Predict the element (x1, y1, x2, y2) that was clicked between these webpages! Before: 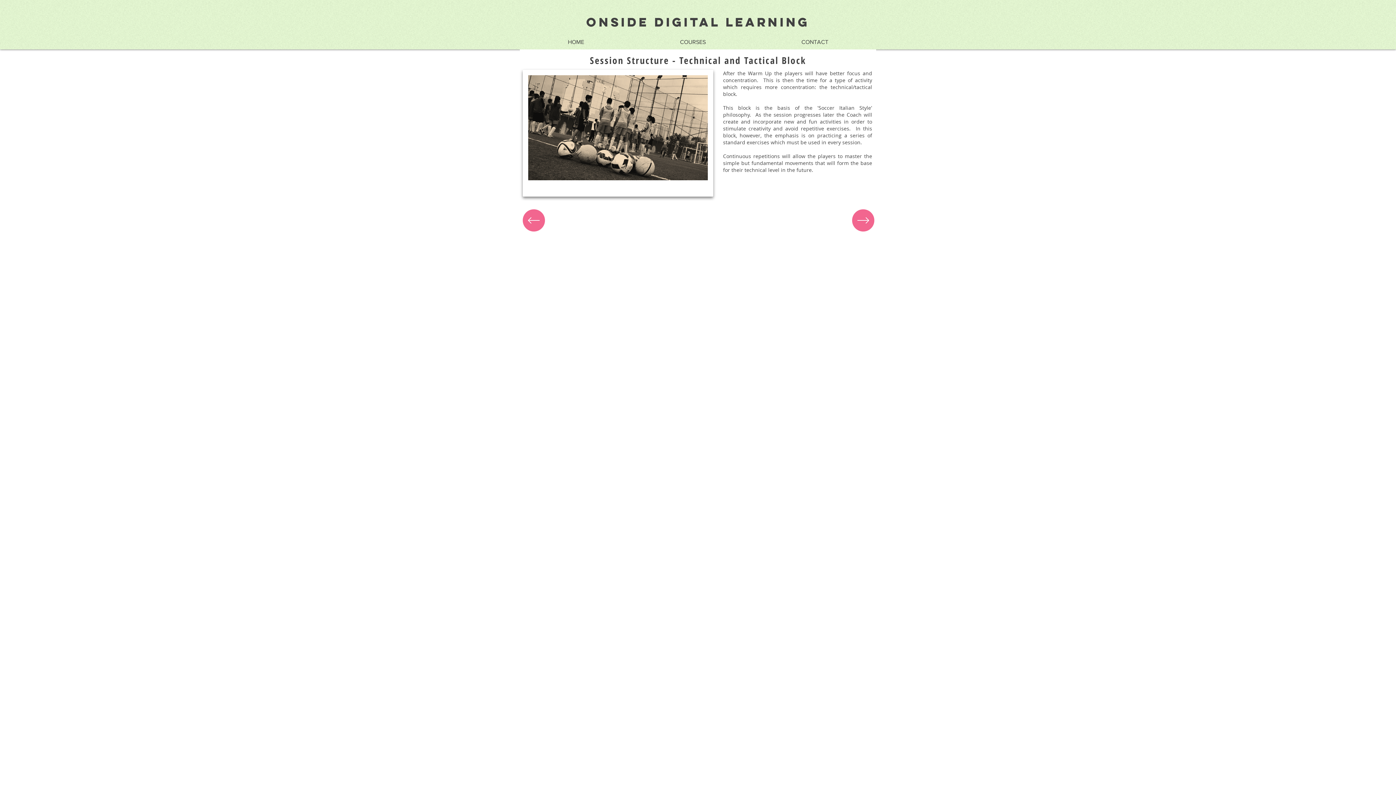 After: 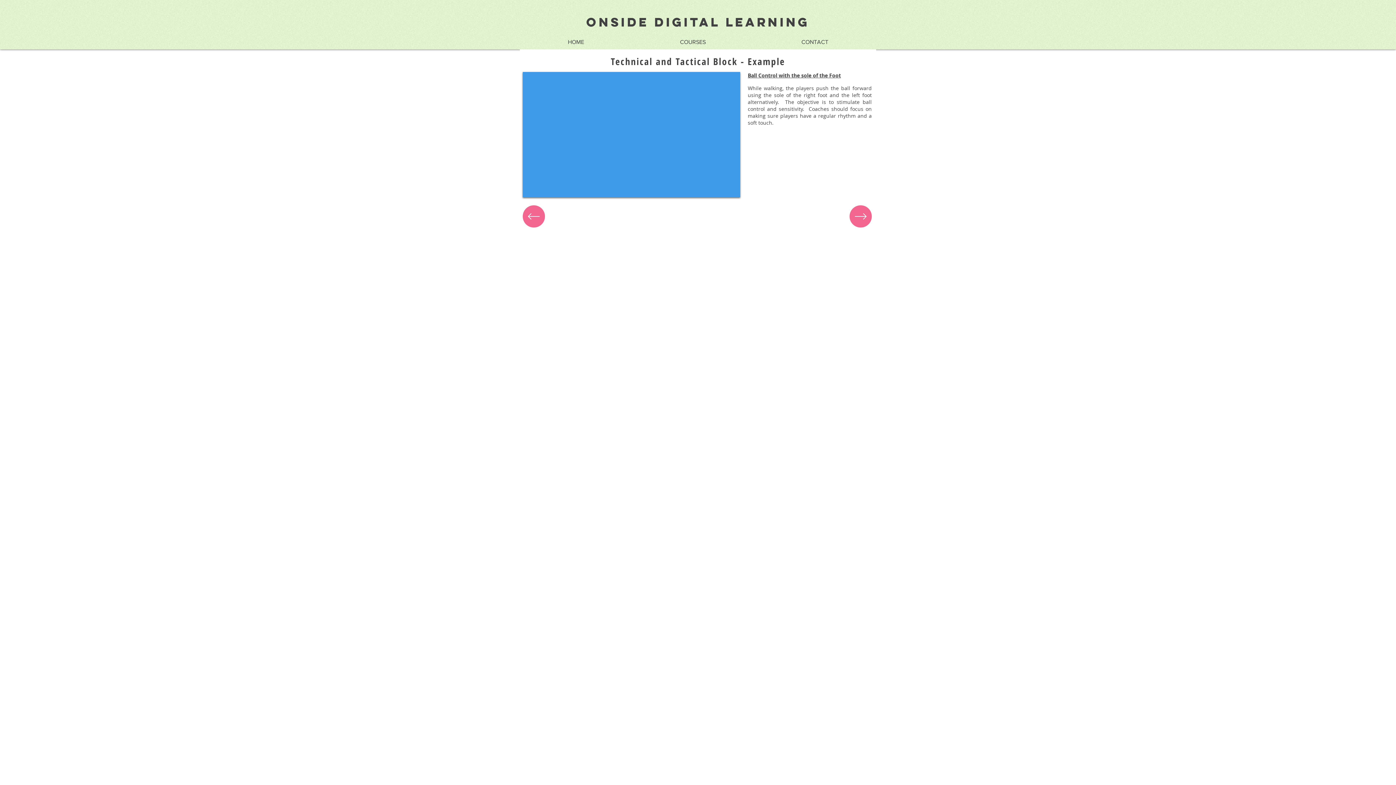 Action: bbox: (852, 209, 874, 231)